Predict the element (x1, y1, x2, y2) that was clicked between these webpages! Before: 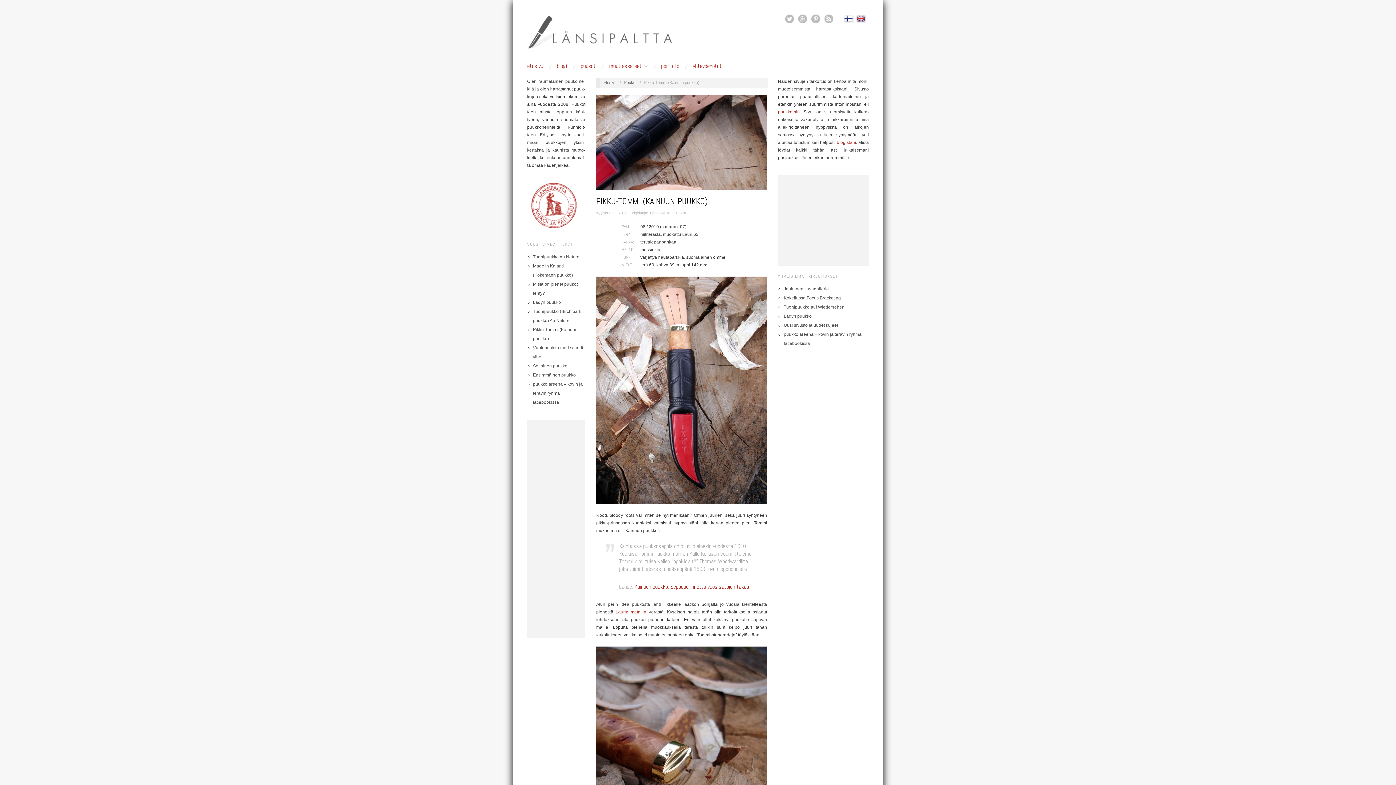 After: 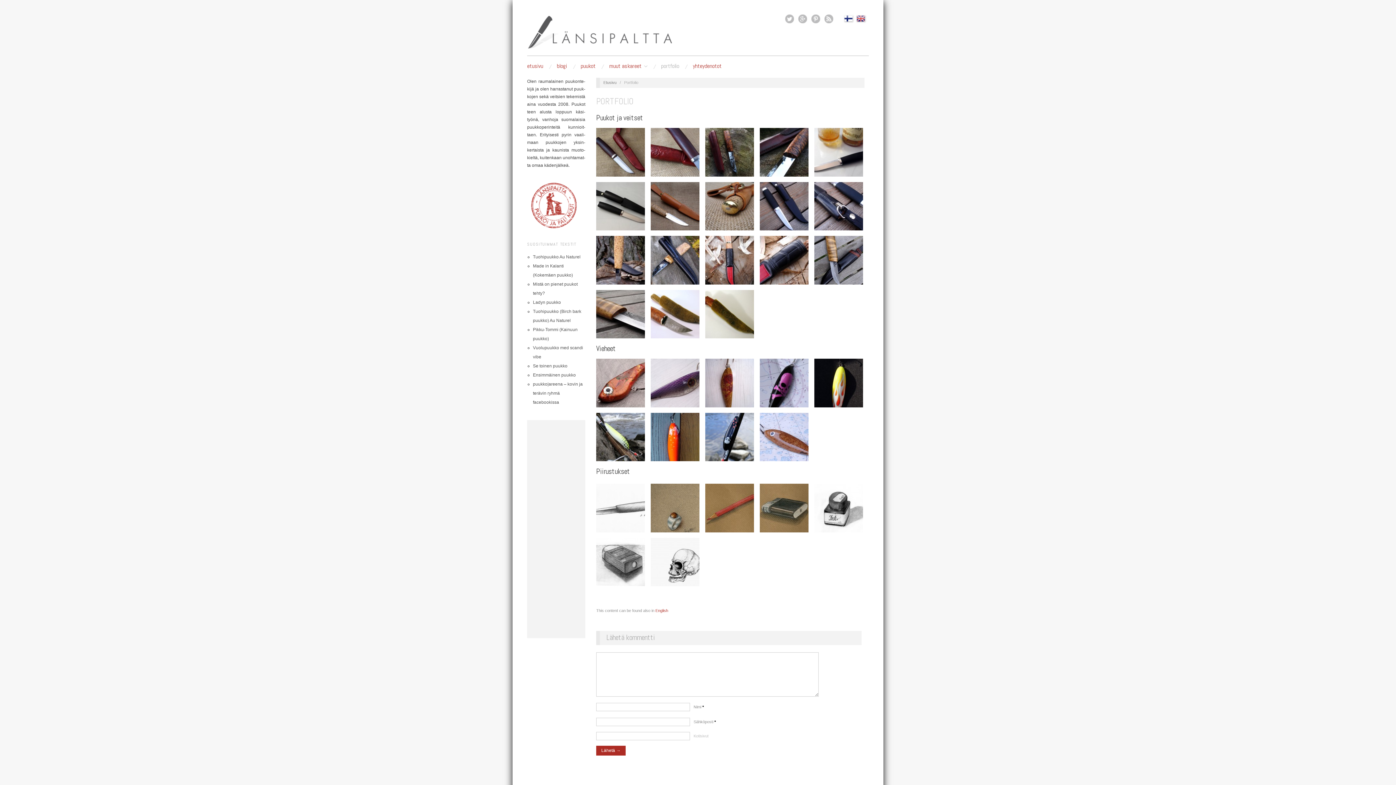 Action: label: portfolio bbox: (661, 63, 679, 69)